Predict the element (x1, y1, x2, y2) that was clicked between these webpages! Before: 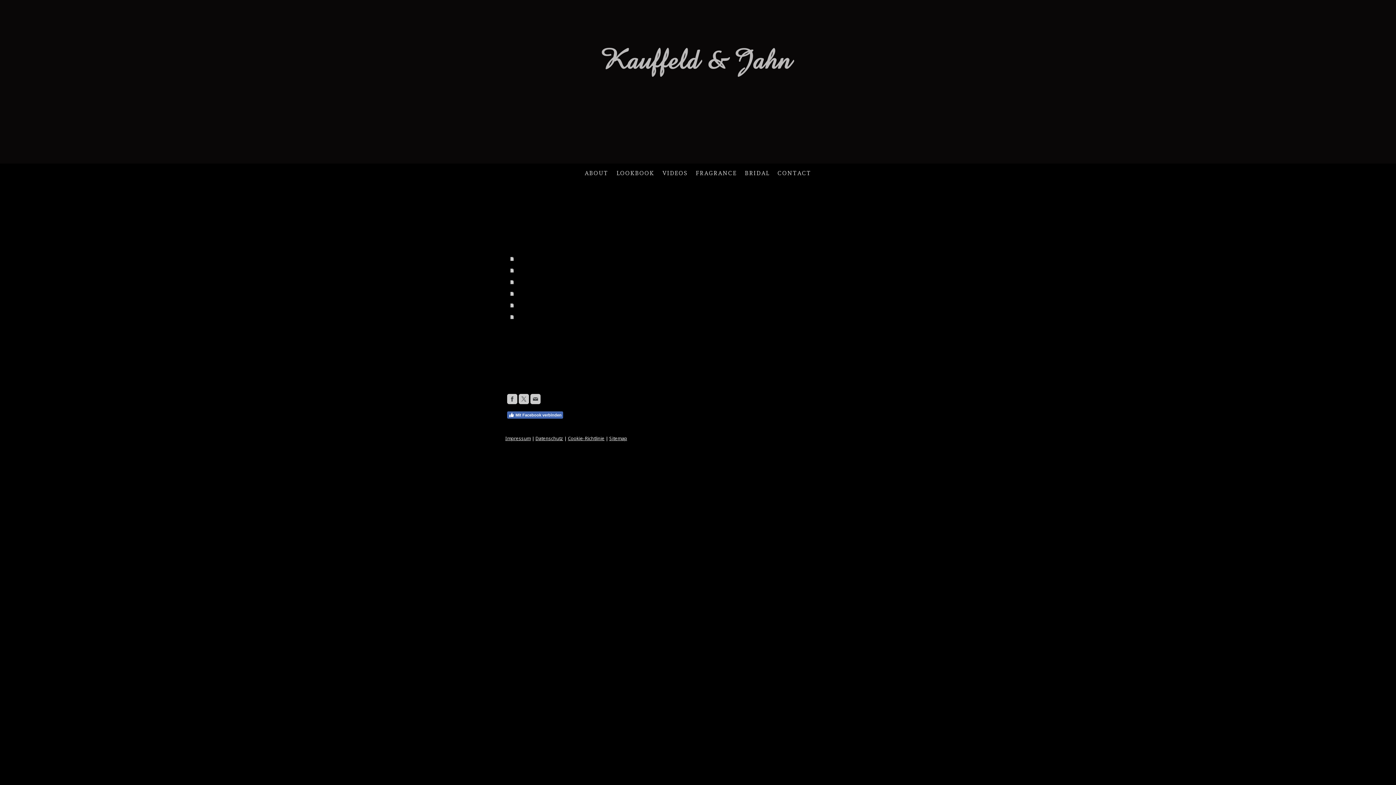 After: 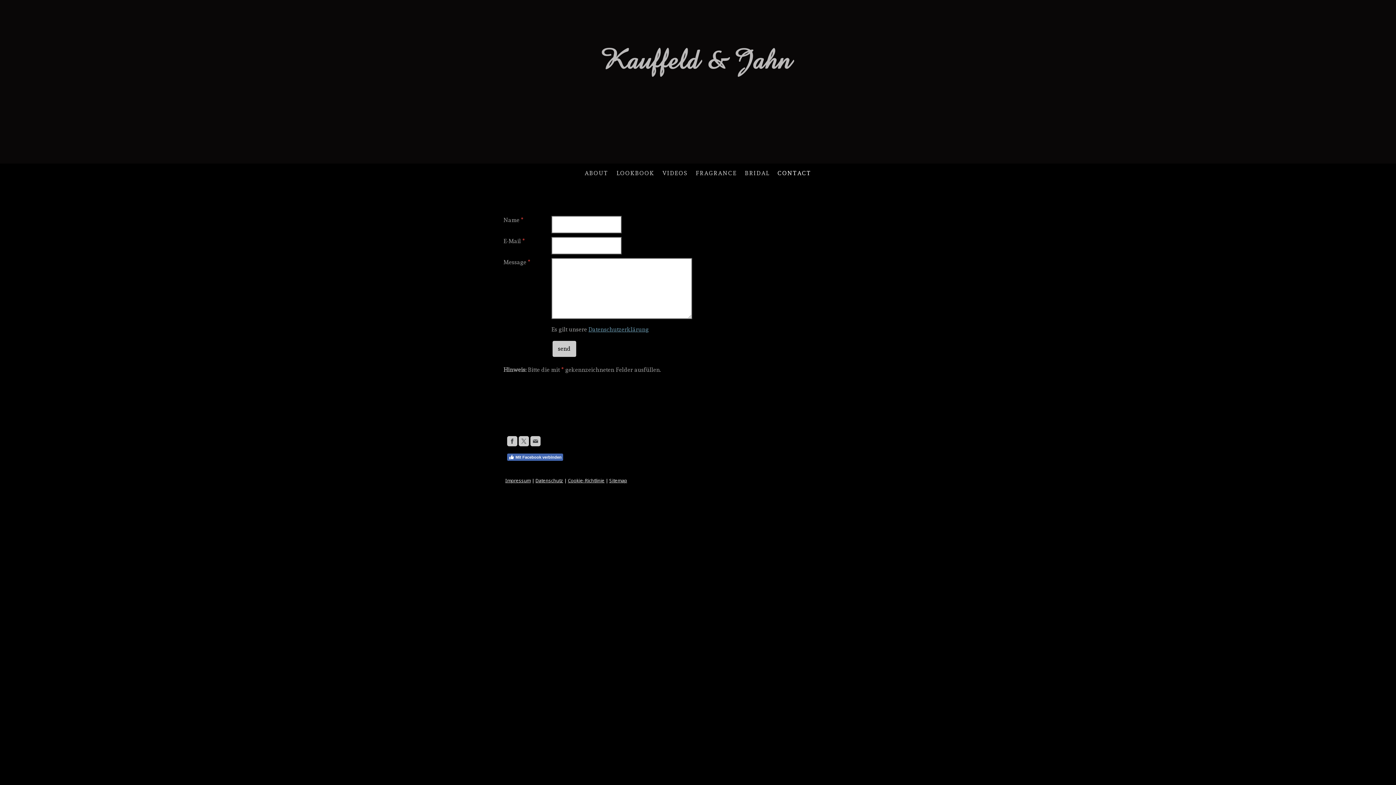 Action: bbox: (510, 311, 894, 322) label: Contact